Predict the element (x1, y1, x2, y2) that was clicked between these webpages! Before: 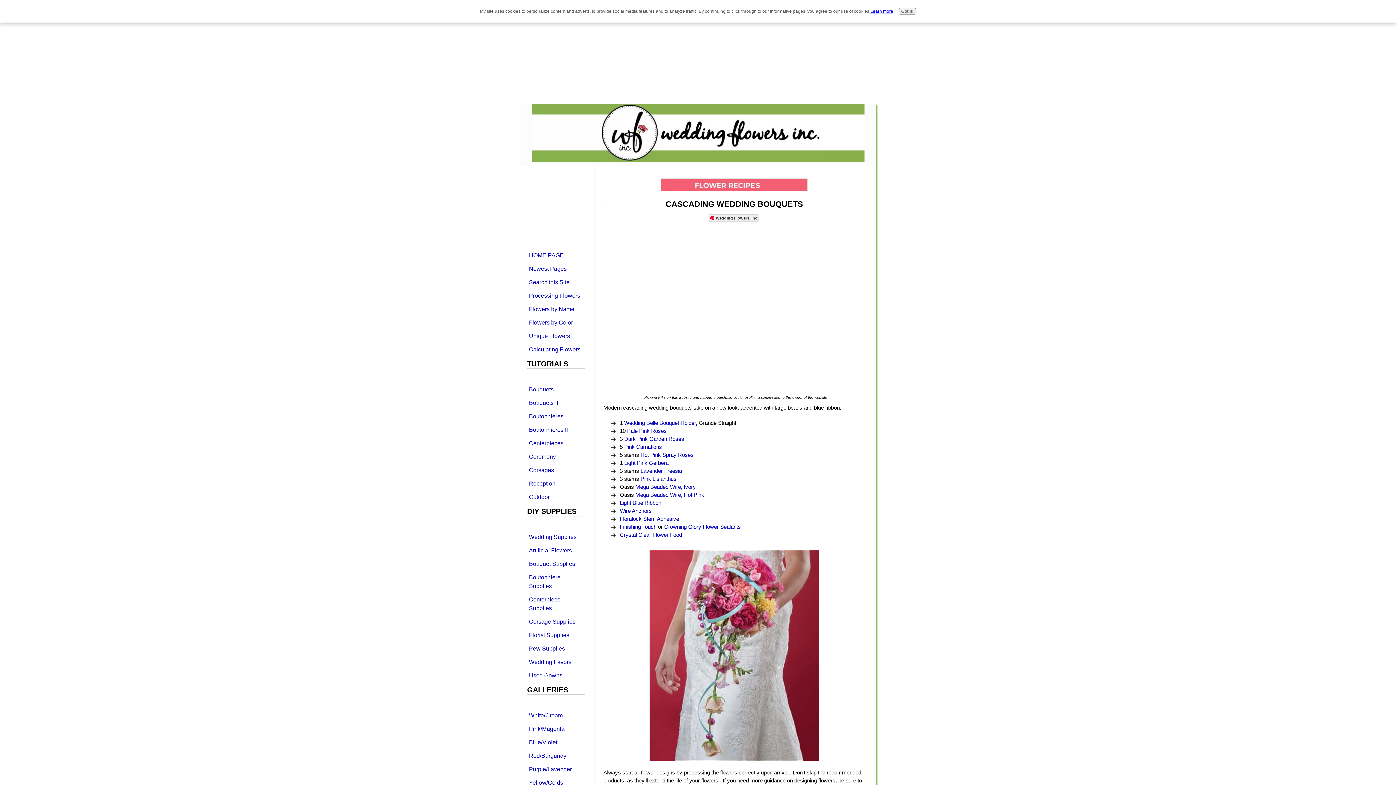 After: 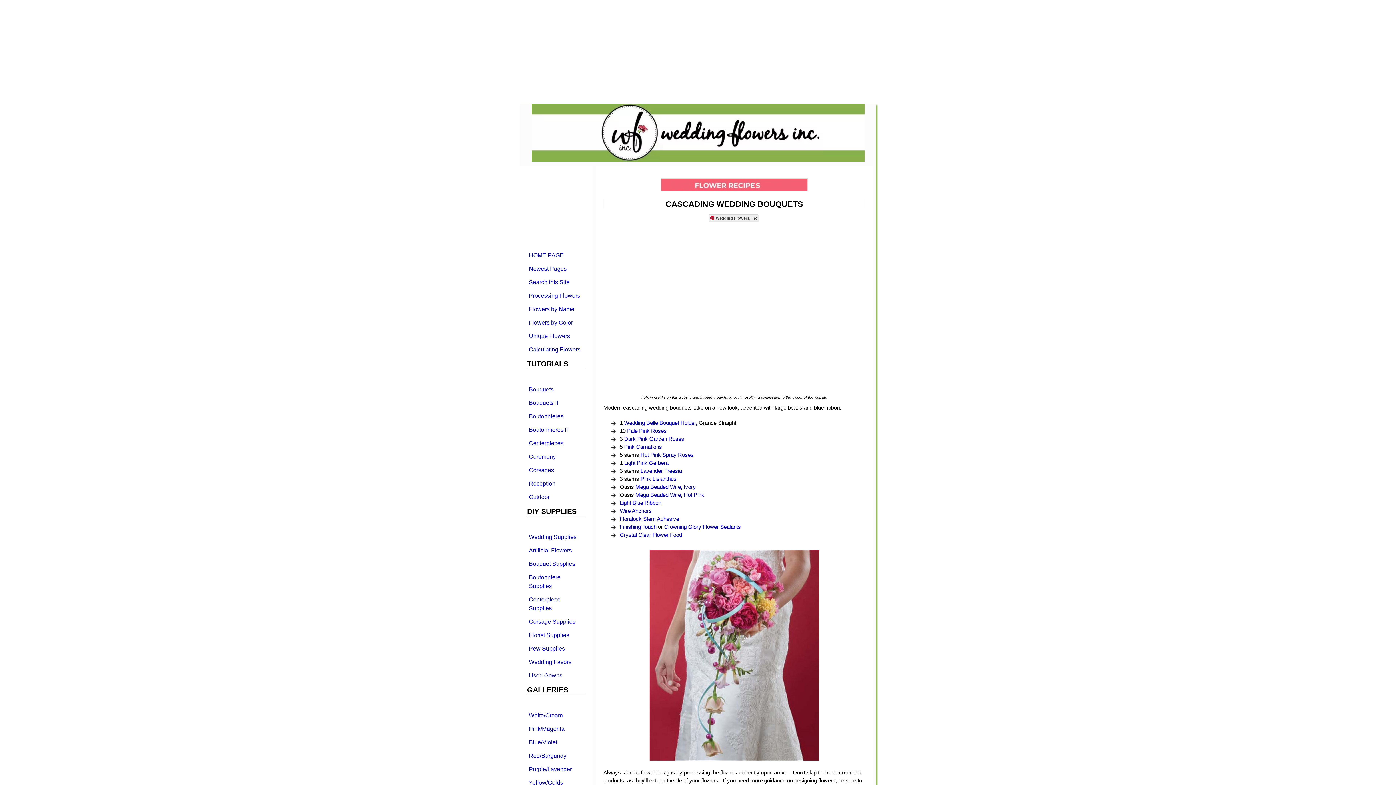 Action: bbox: (898, 8, 916, 14) label: Got it!